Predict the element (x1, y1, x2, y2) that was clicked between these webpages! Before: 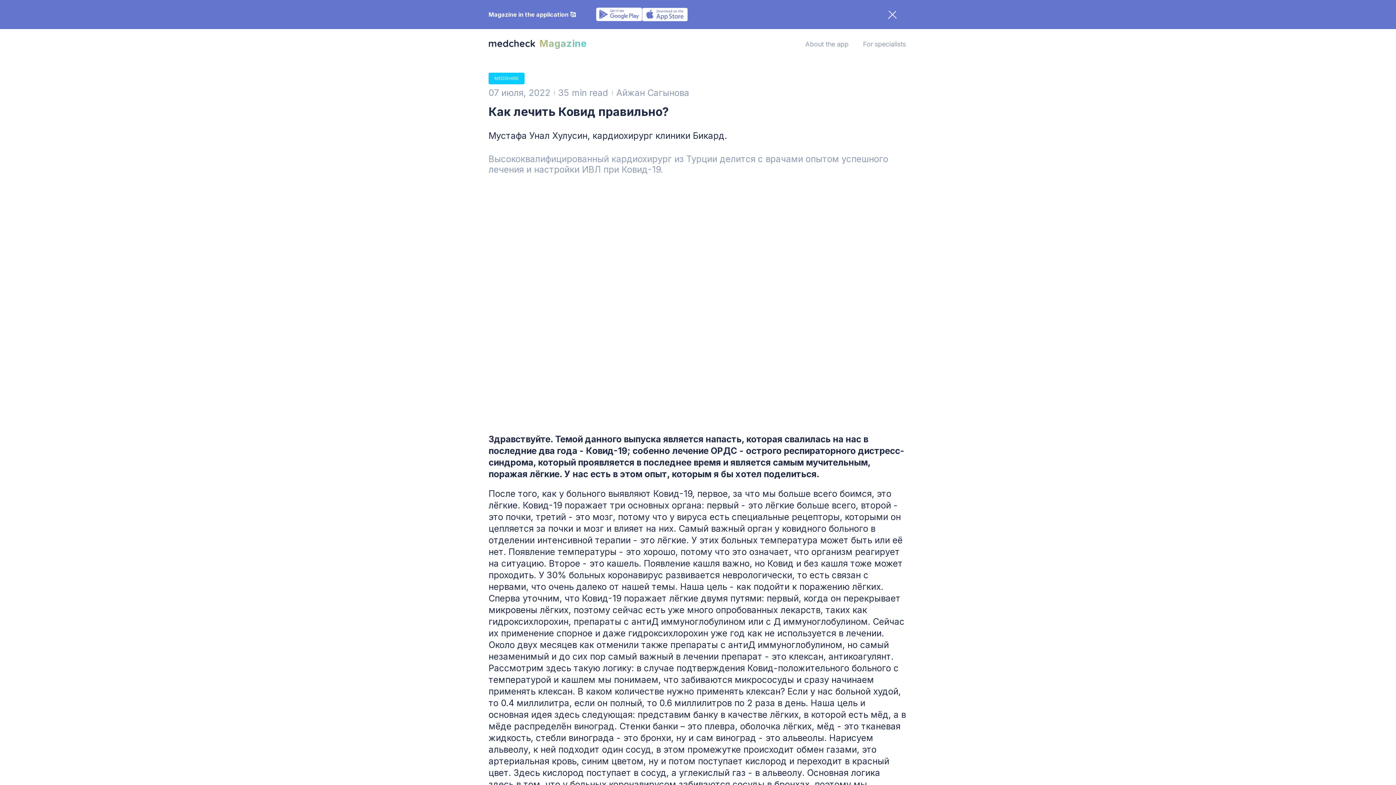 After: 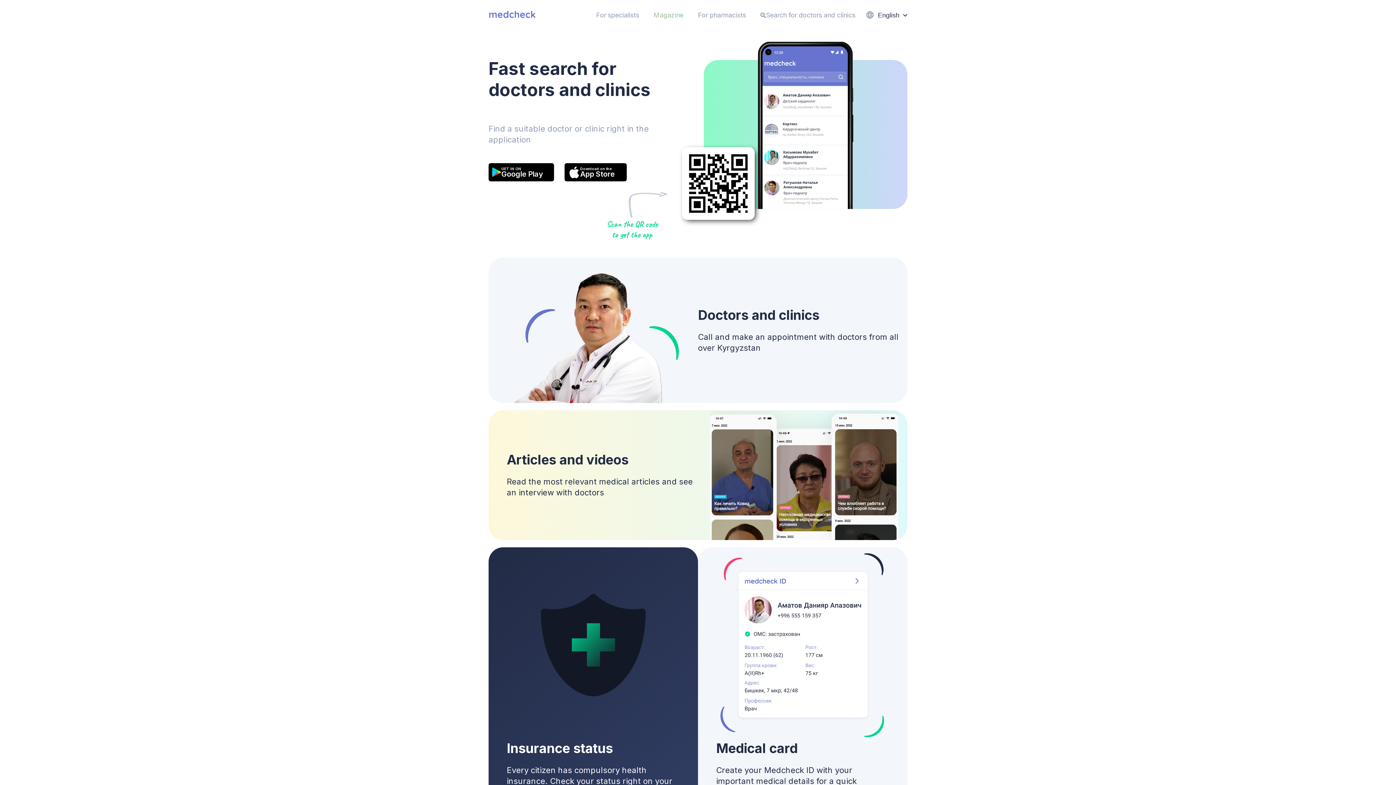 Action: label: About the app bbox: (798, 40, 856, 48)